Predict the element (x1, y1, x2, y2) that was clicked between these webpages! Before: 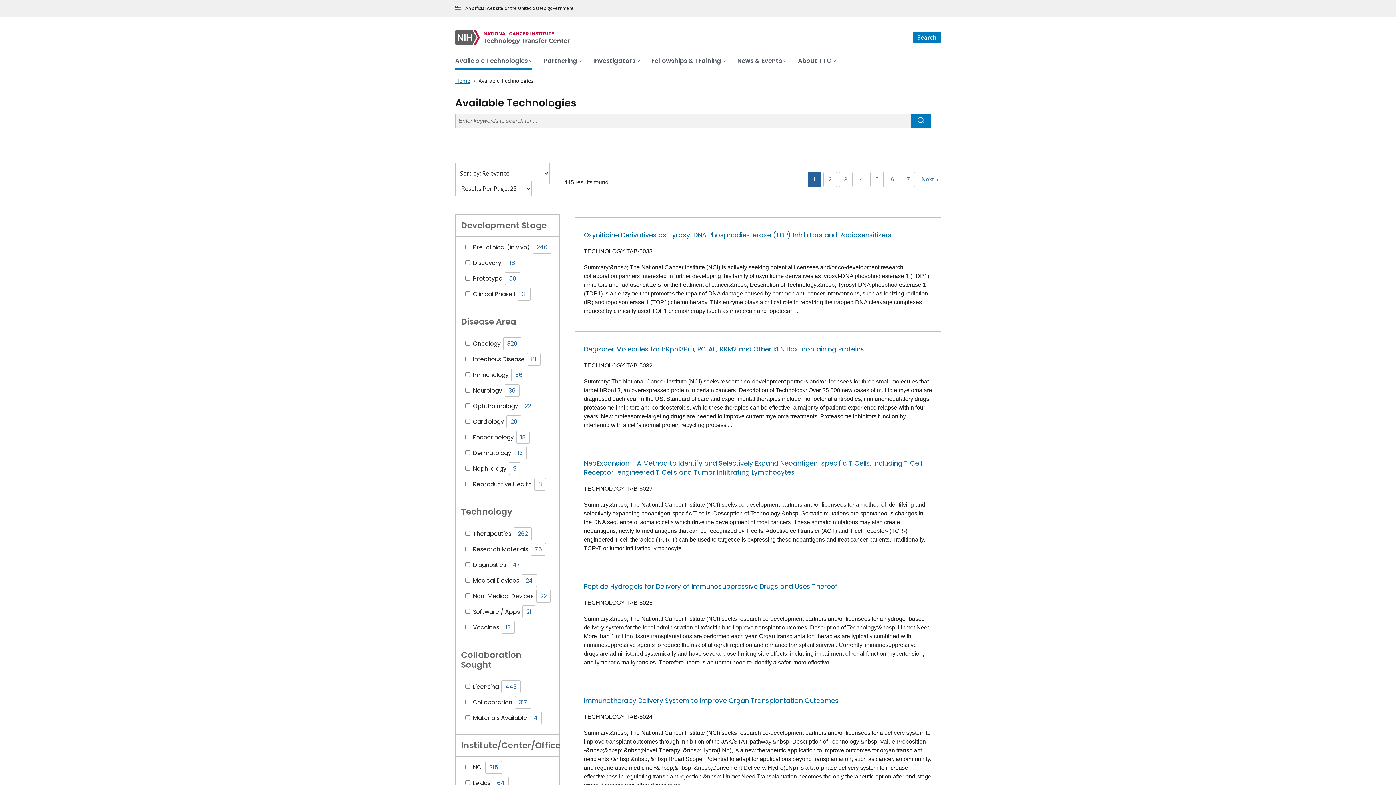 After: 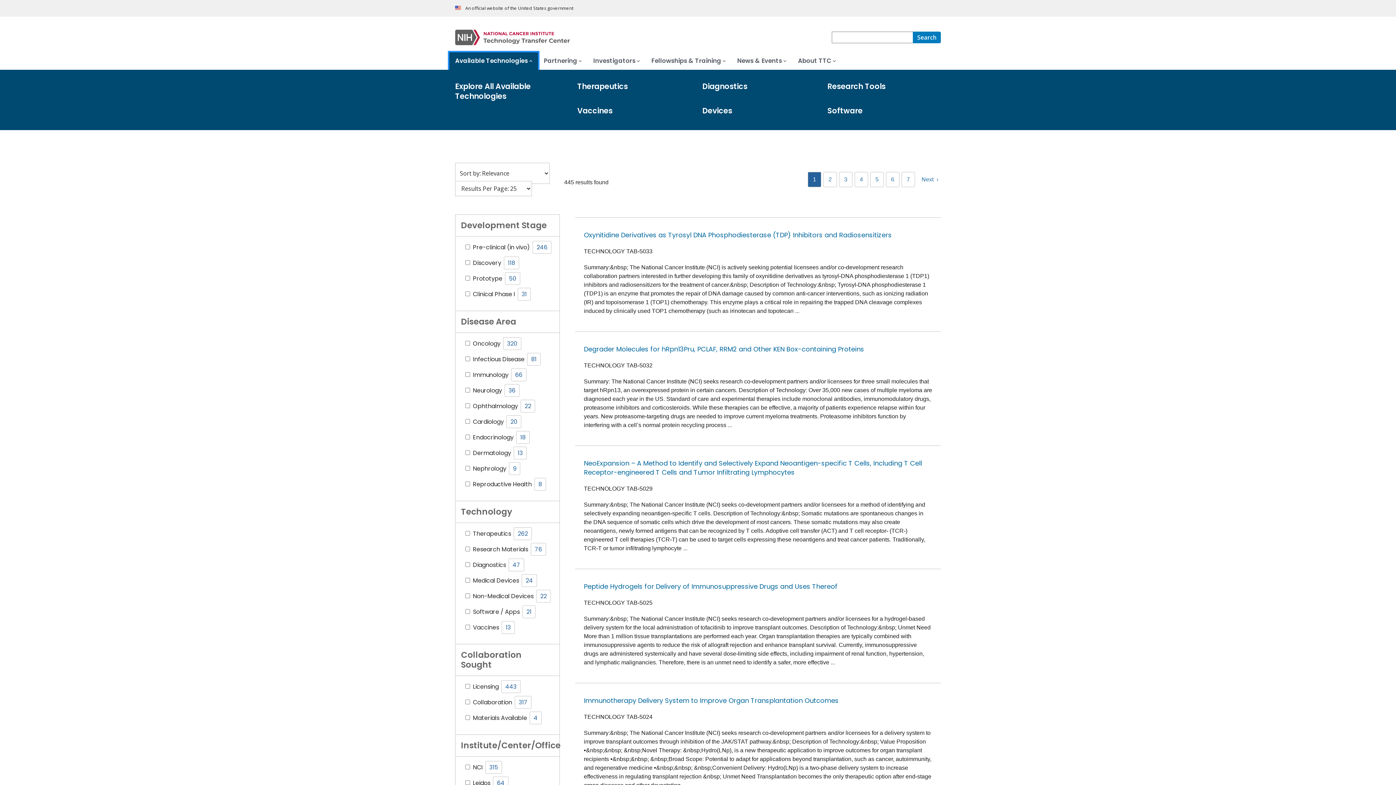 Action: label: Available Technologies bbox: (449, 52, 538, 69)